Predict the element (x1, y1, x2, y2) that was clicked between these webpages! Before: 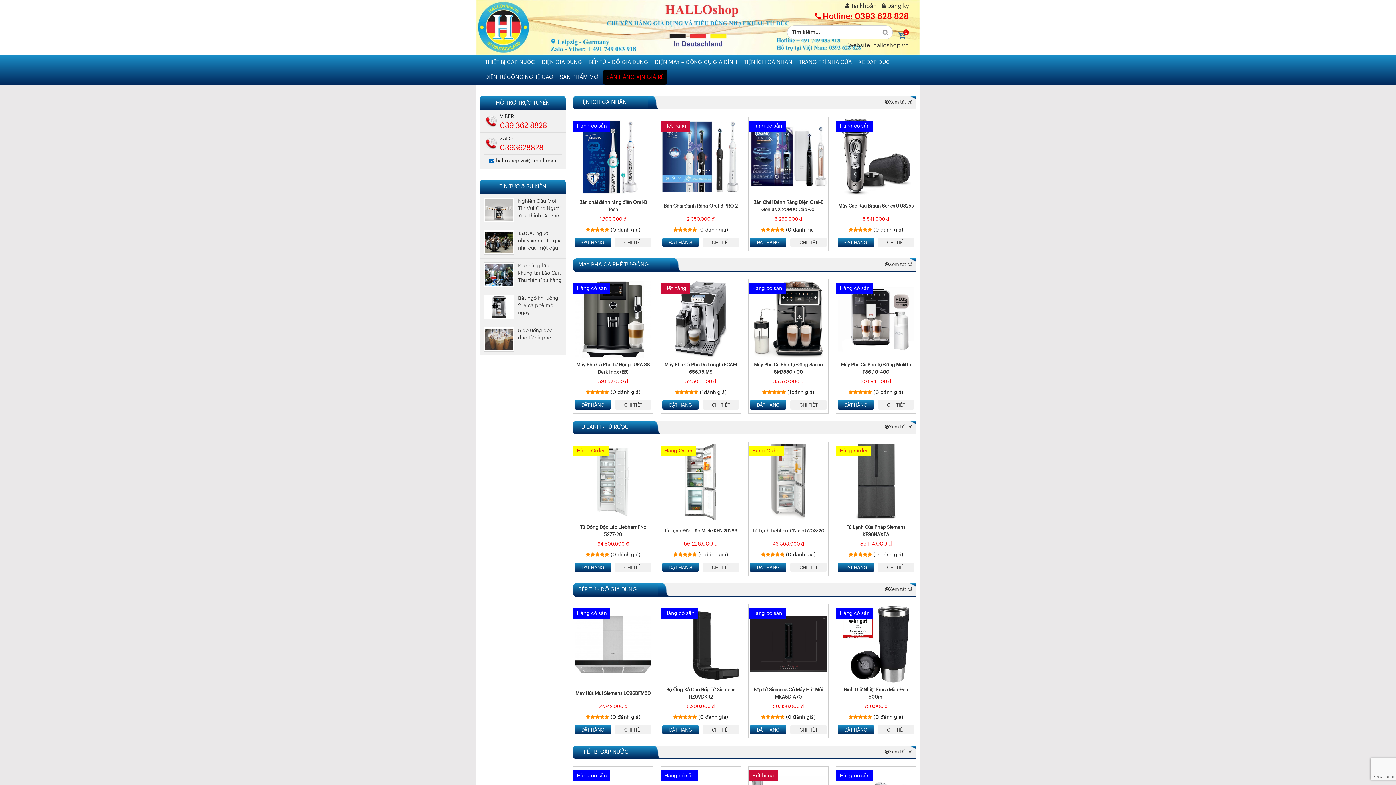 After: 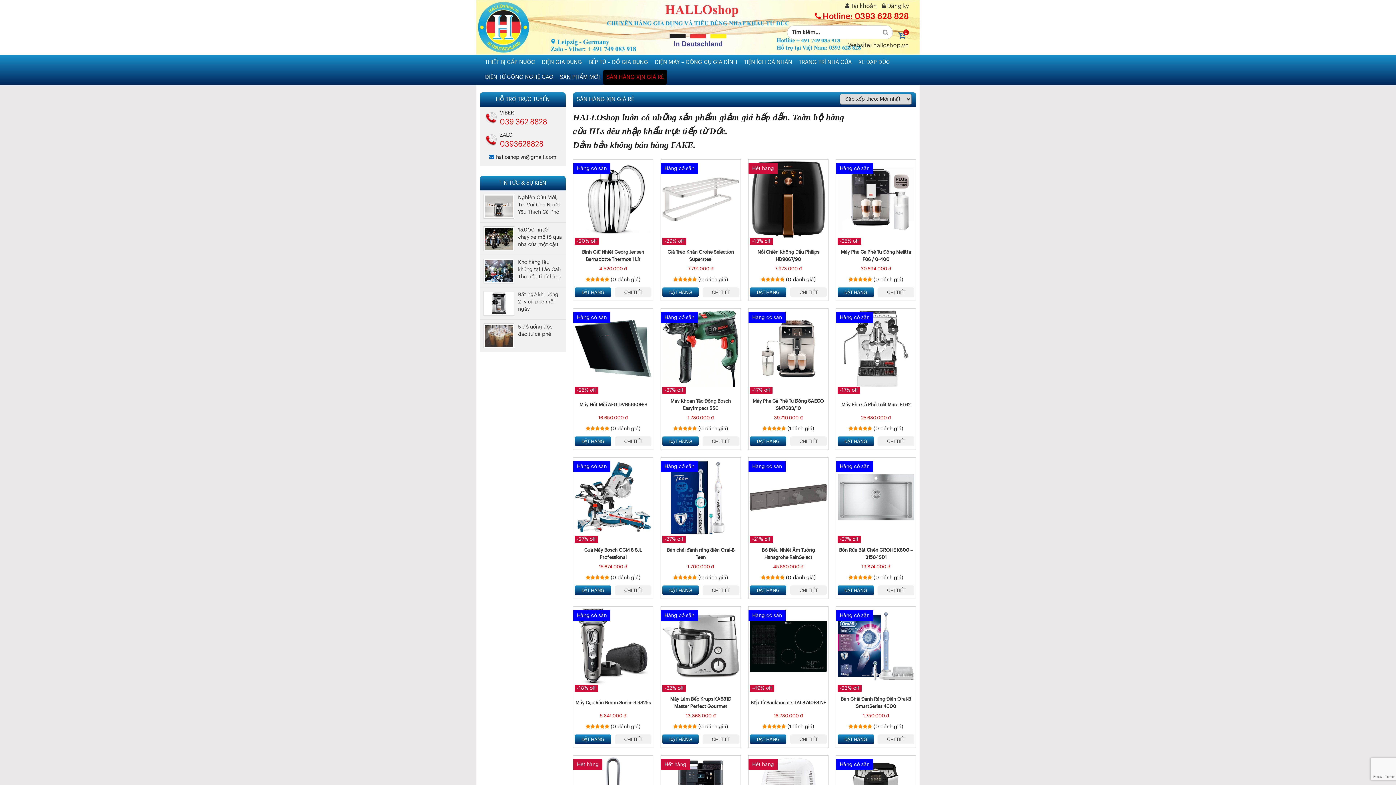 Action: label: SĂN HÀNG XỊN GIÁ RẺ bbox: (603, 69, 667, 84)